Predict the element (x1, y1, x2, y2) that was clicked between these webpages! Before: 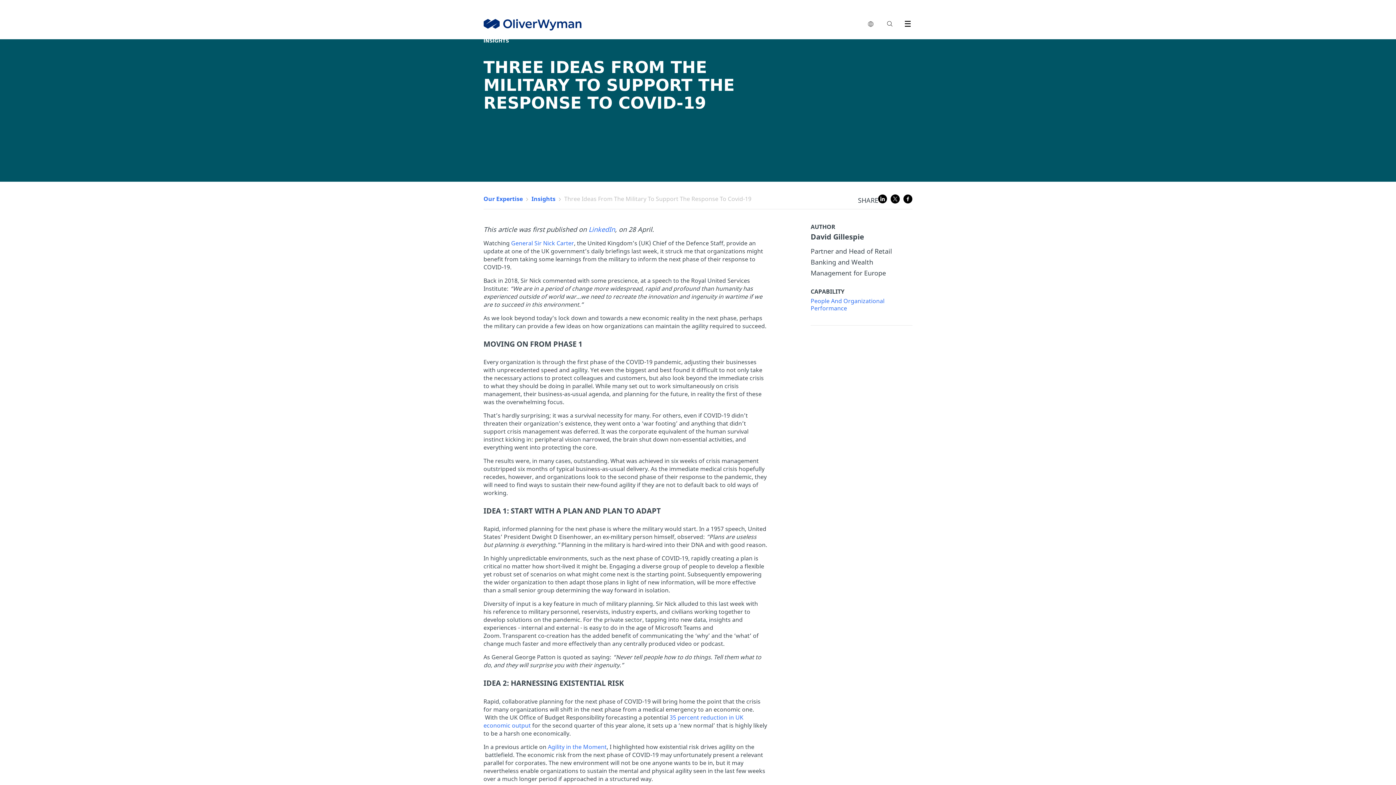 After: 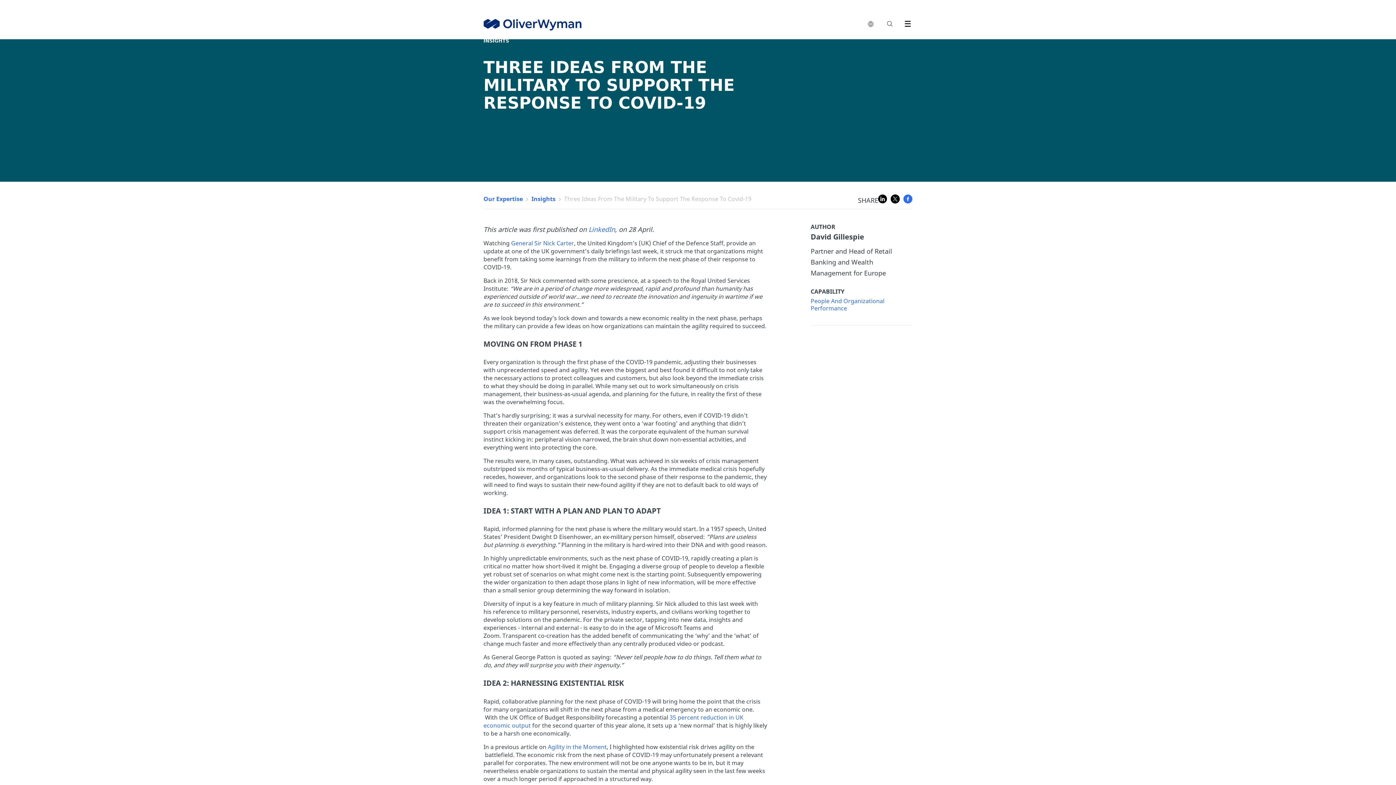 Action: bbox: (903, 193, 912, 206)